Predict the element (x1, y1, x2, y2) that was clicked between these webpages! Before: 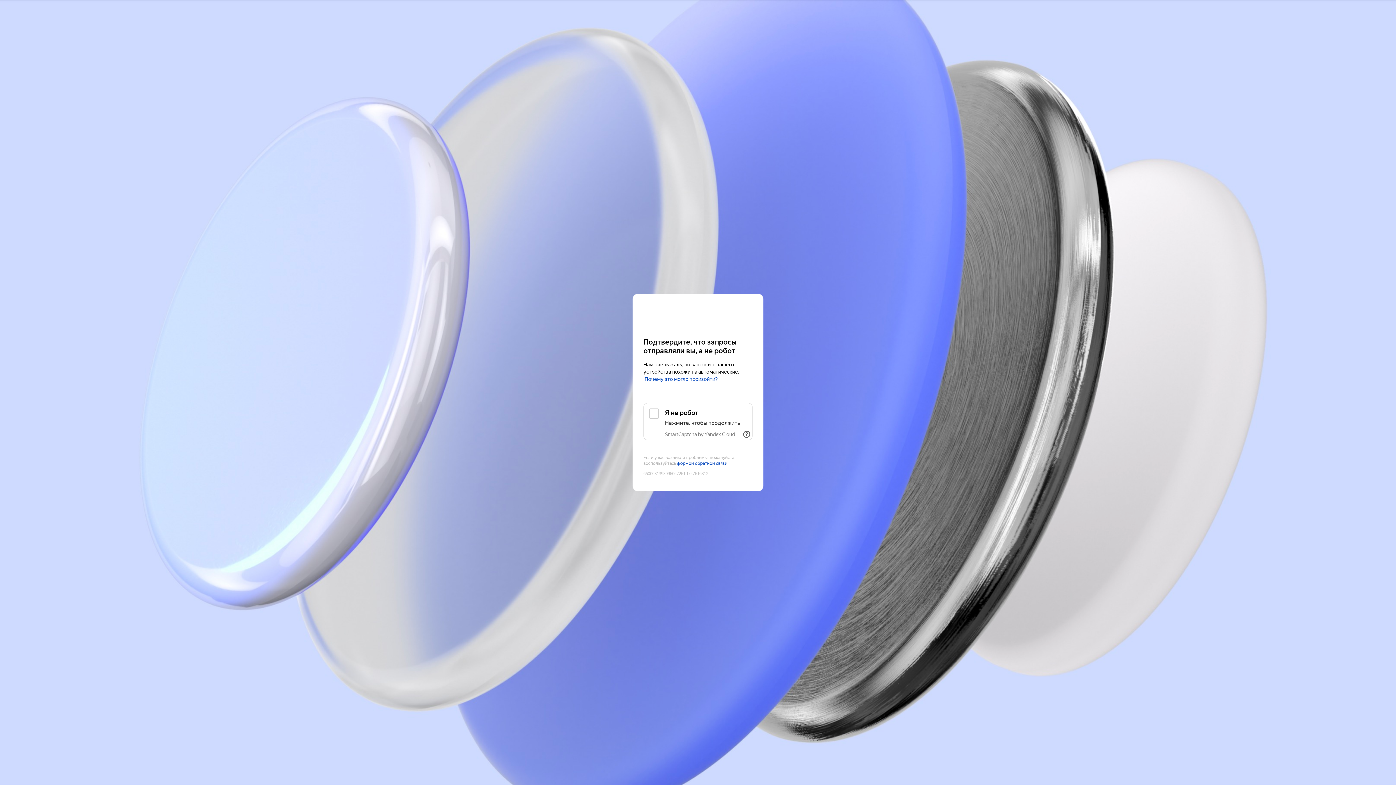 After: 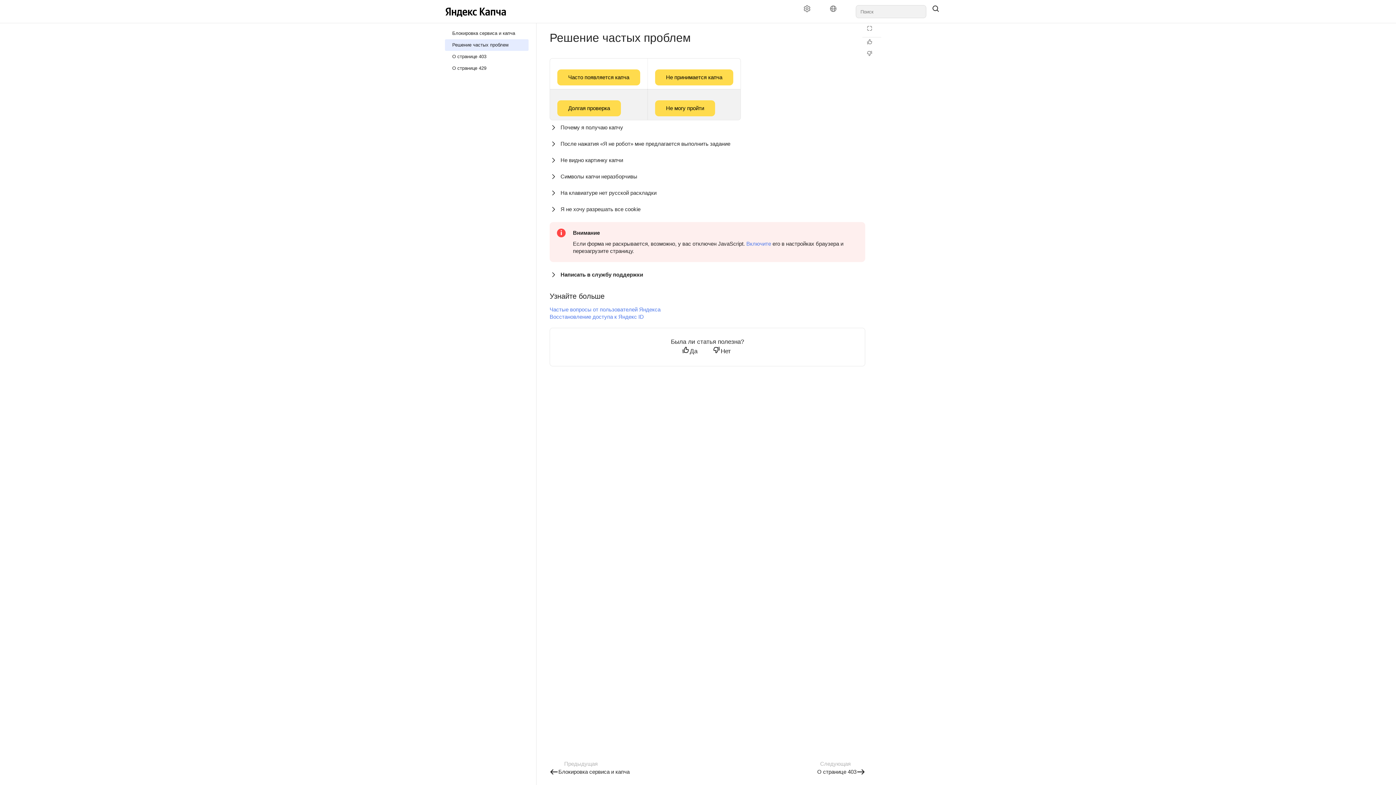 Action: label: Почему это могло произойти? bbox: (644, 376, 718, 382)